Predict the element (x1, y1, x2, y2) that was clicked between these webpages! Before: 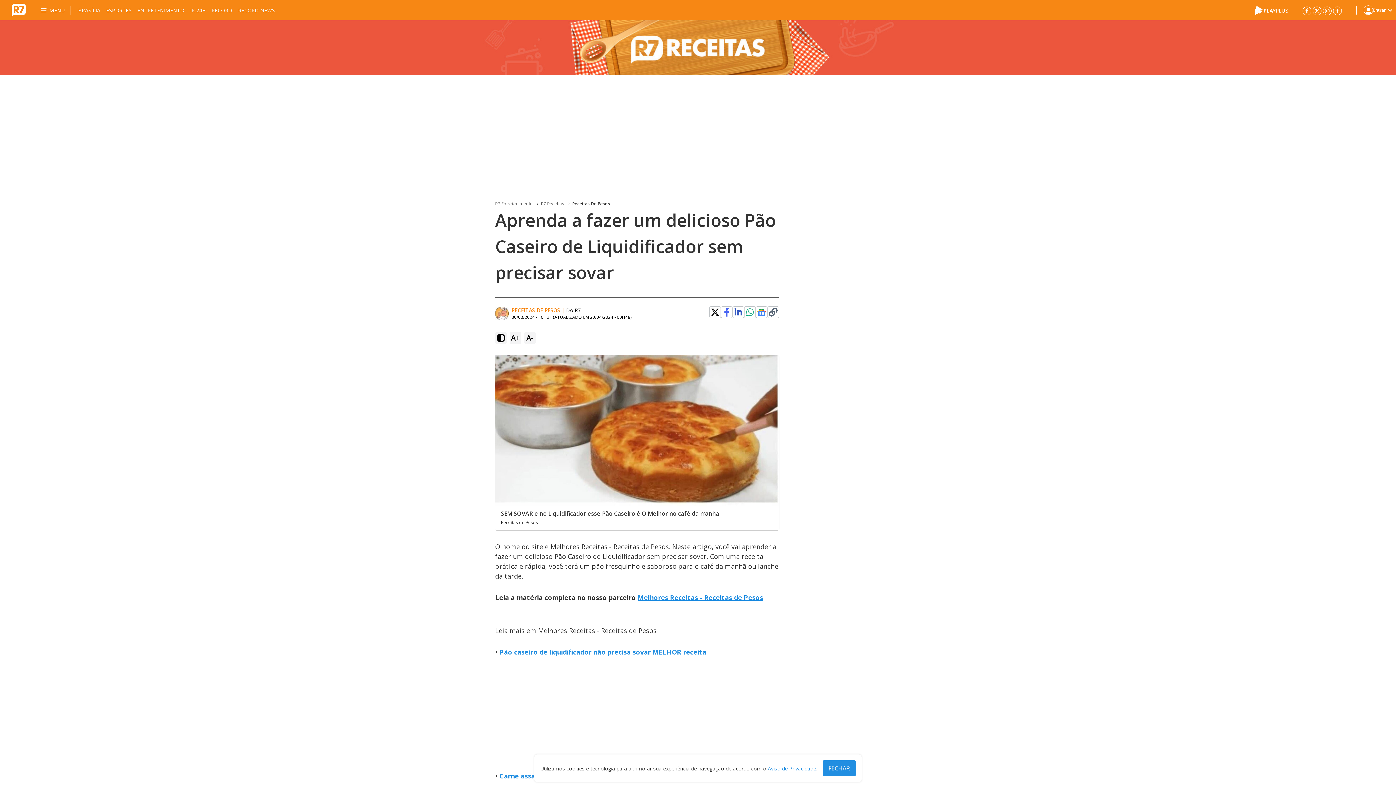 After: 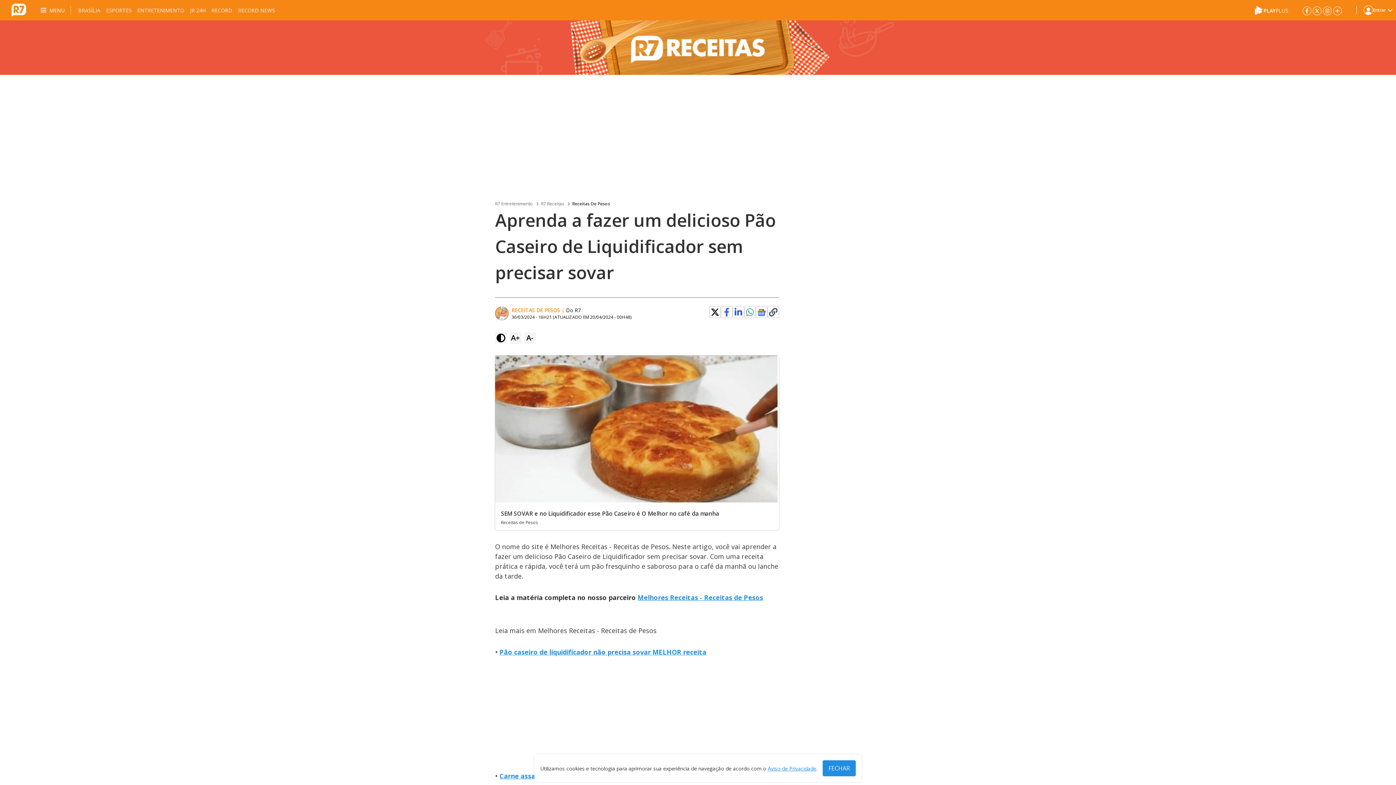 Action: bbox: (757, 307, 766, 317)